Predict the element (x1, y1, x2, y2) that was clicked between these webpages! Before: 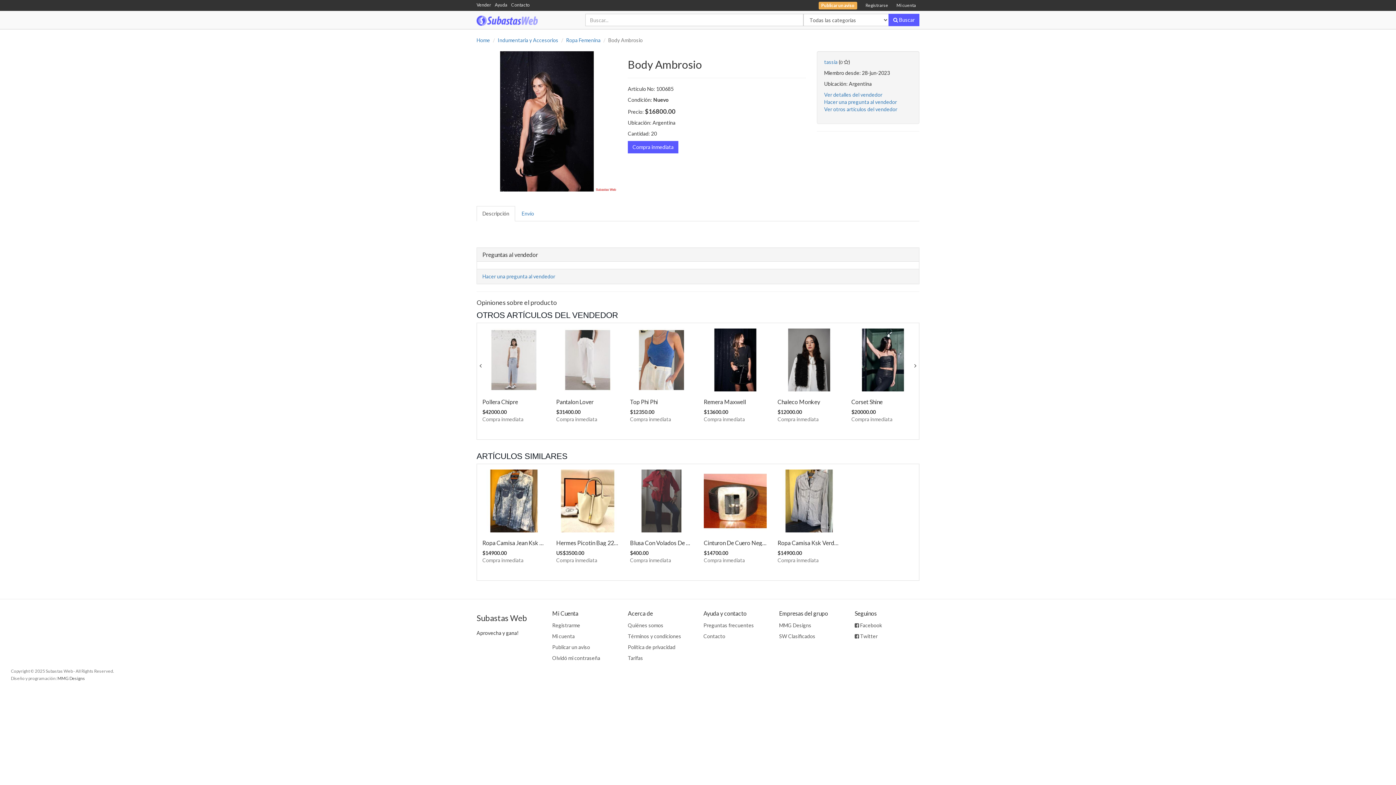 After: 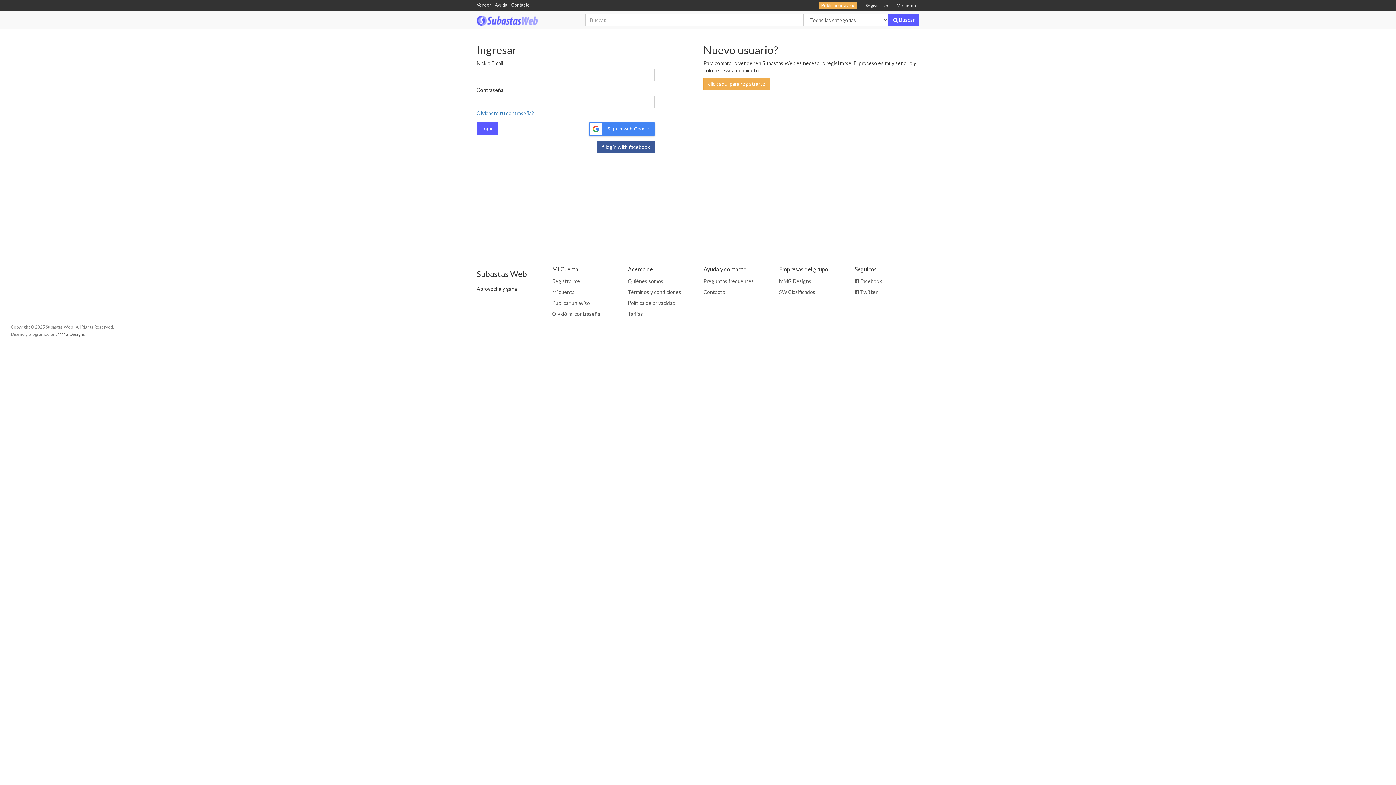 Action: label: Vender bbox: (476, 1, 491, 8)